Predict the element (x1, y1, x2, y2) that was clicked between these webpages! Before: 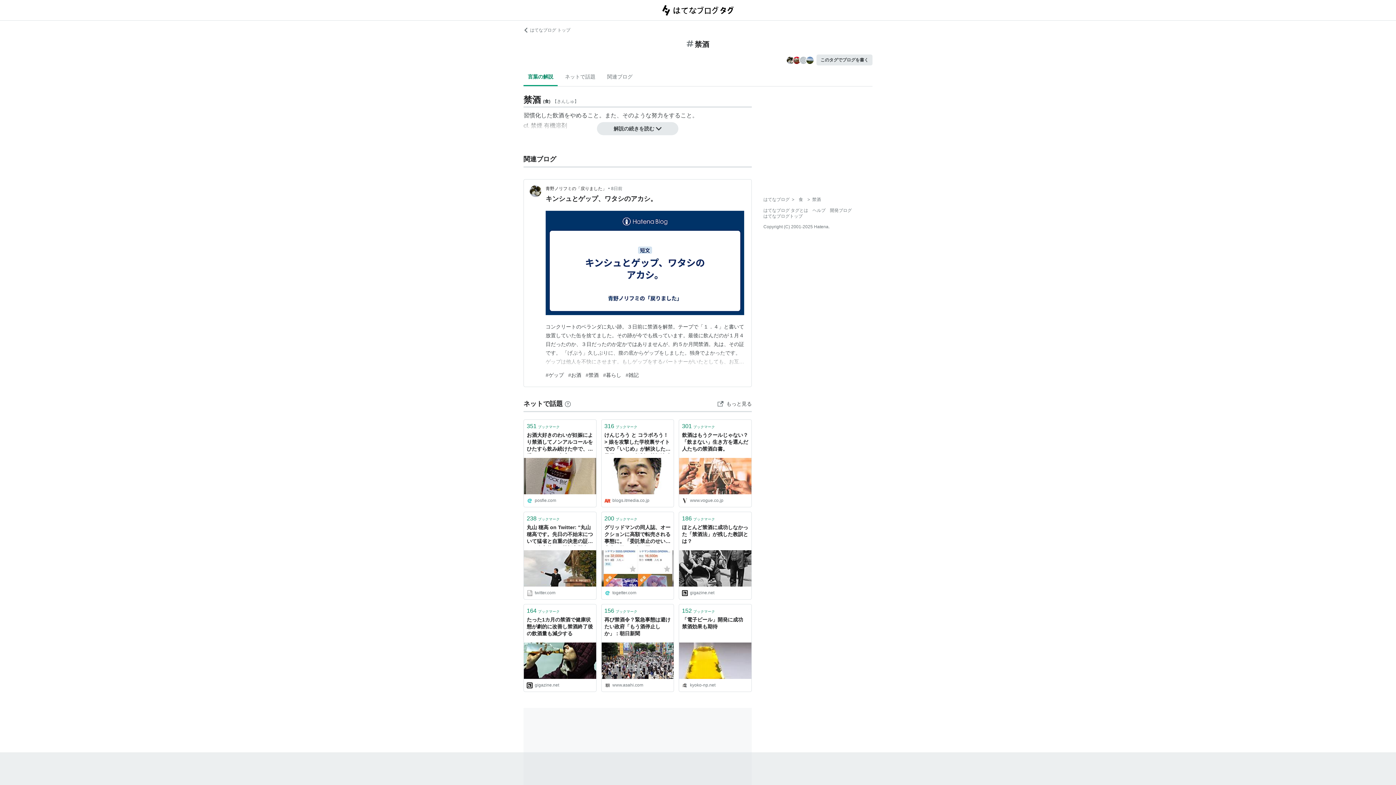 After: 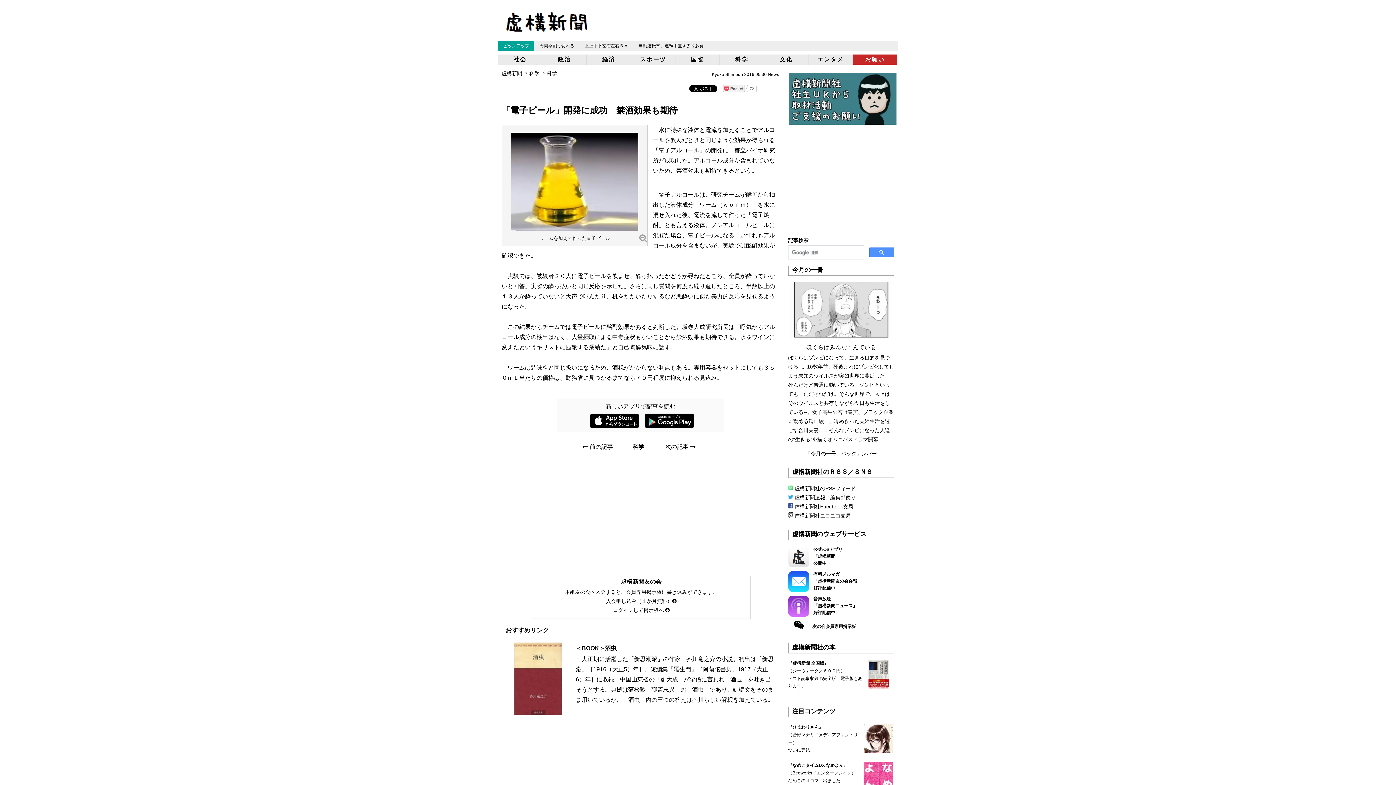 Action: label: 「電子ビール」開発に成功　禁酒効果も期待 bbox: (682, 616, 748, 638)